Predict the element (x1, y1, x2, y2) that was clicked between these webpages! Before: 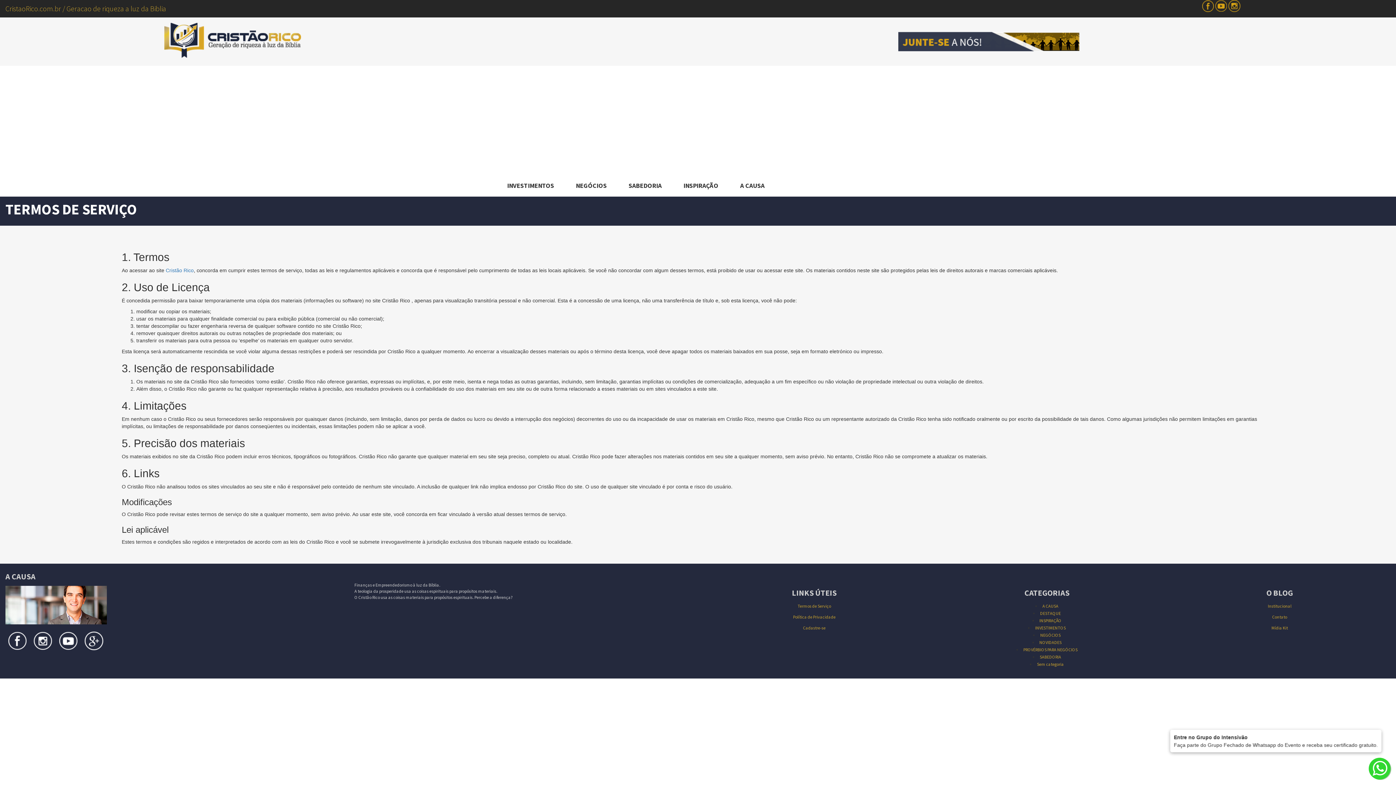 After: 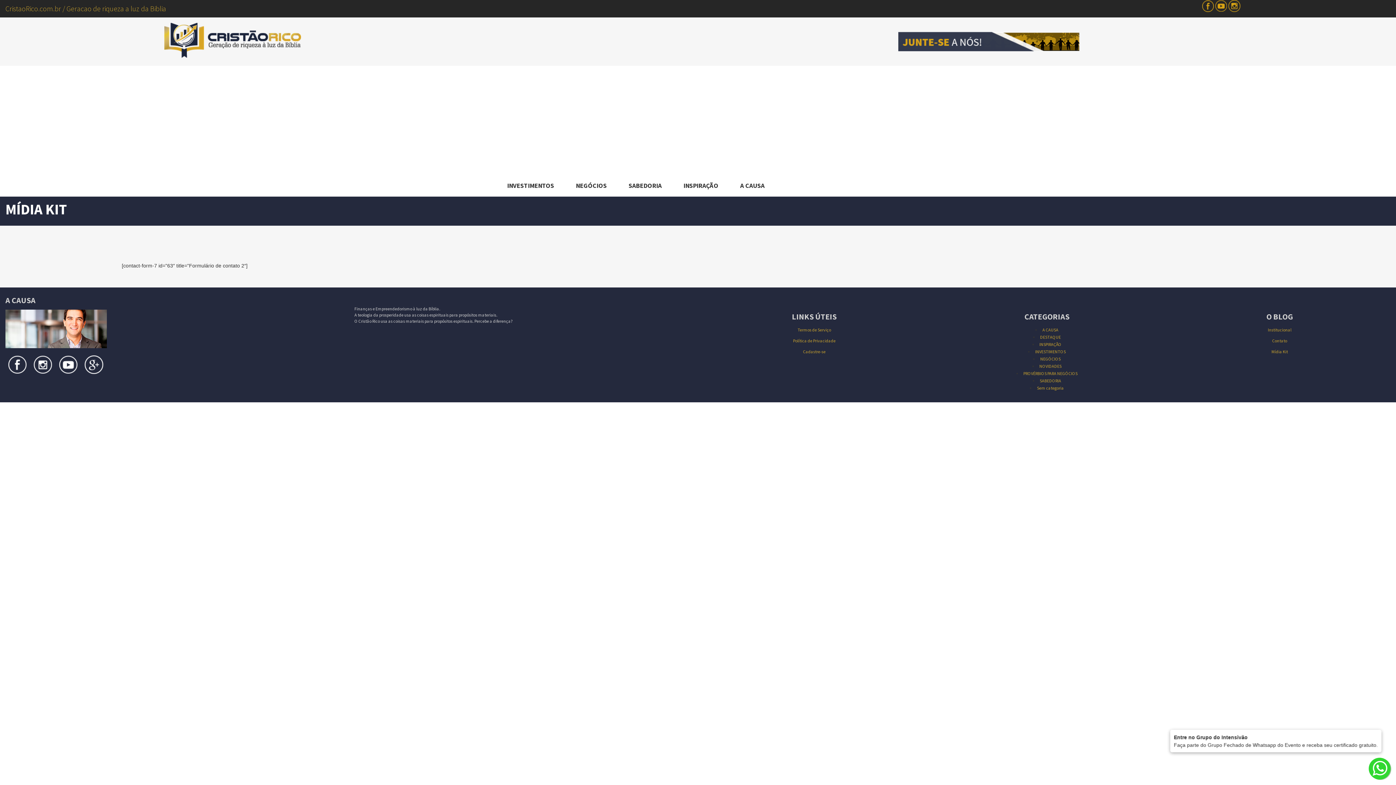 Action: label: Mídia Kit bbox: (1271, 625, 1288, 630)